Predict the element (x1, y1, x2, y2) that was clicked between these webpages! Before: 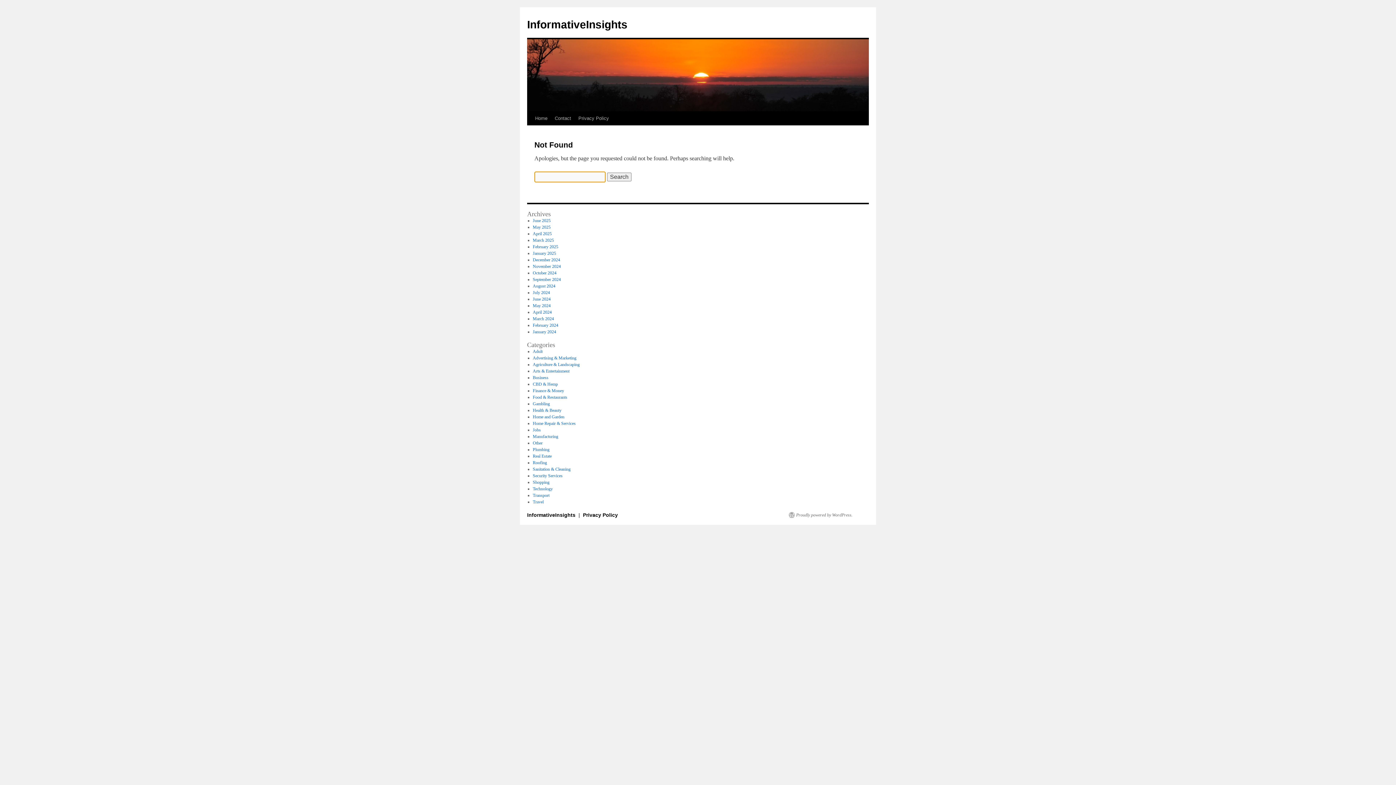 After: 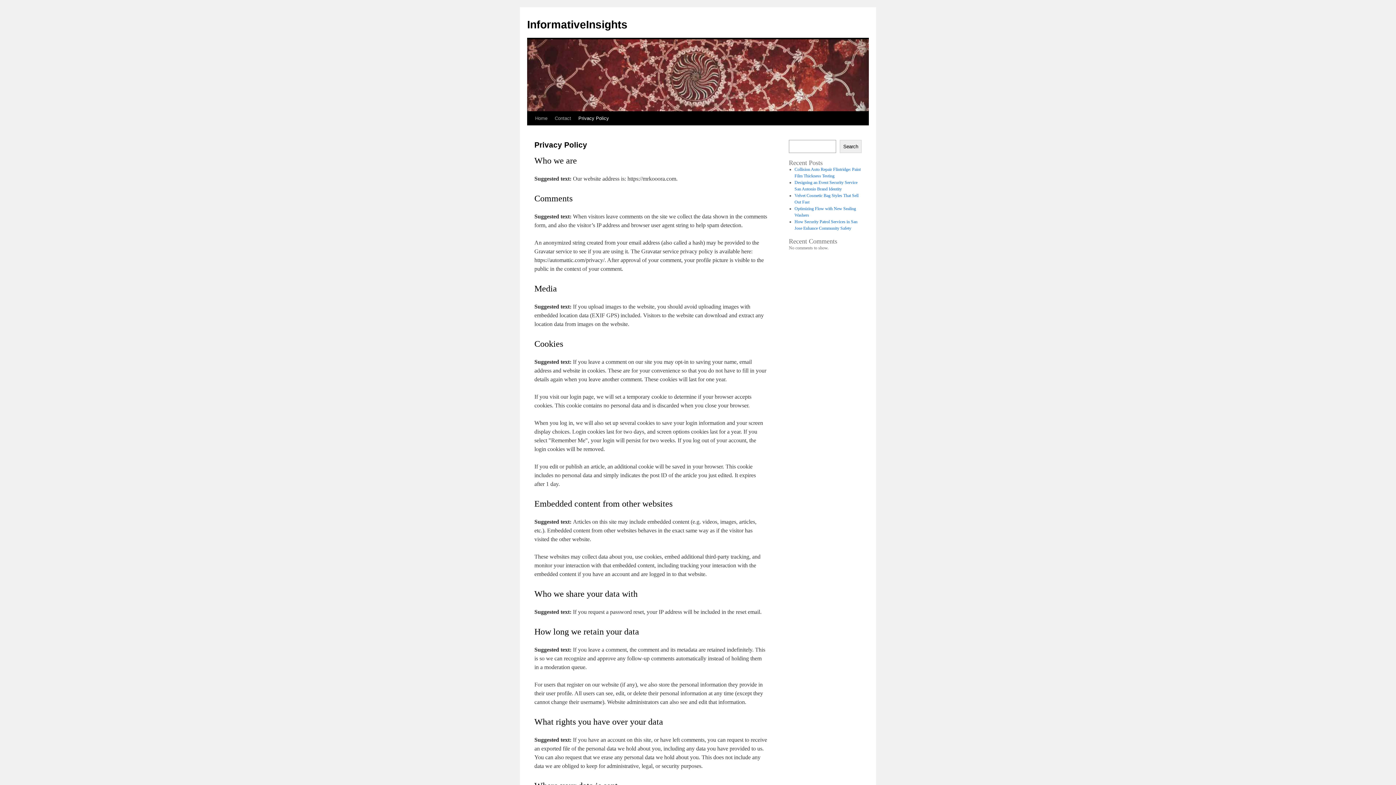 Action: label: Privacy Policy bbox: (583, 512, 618, 518)